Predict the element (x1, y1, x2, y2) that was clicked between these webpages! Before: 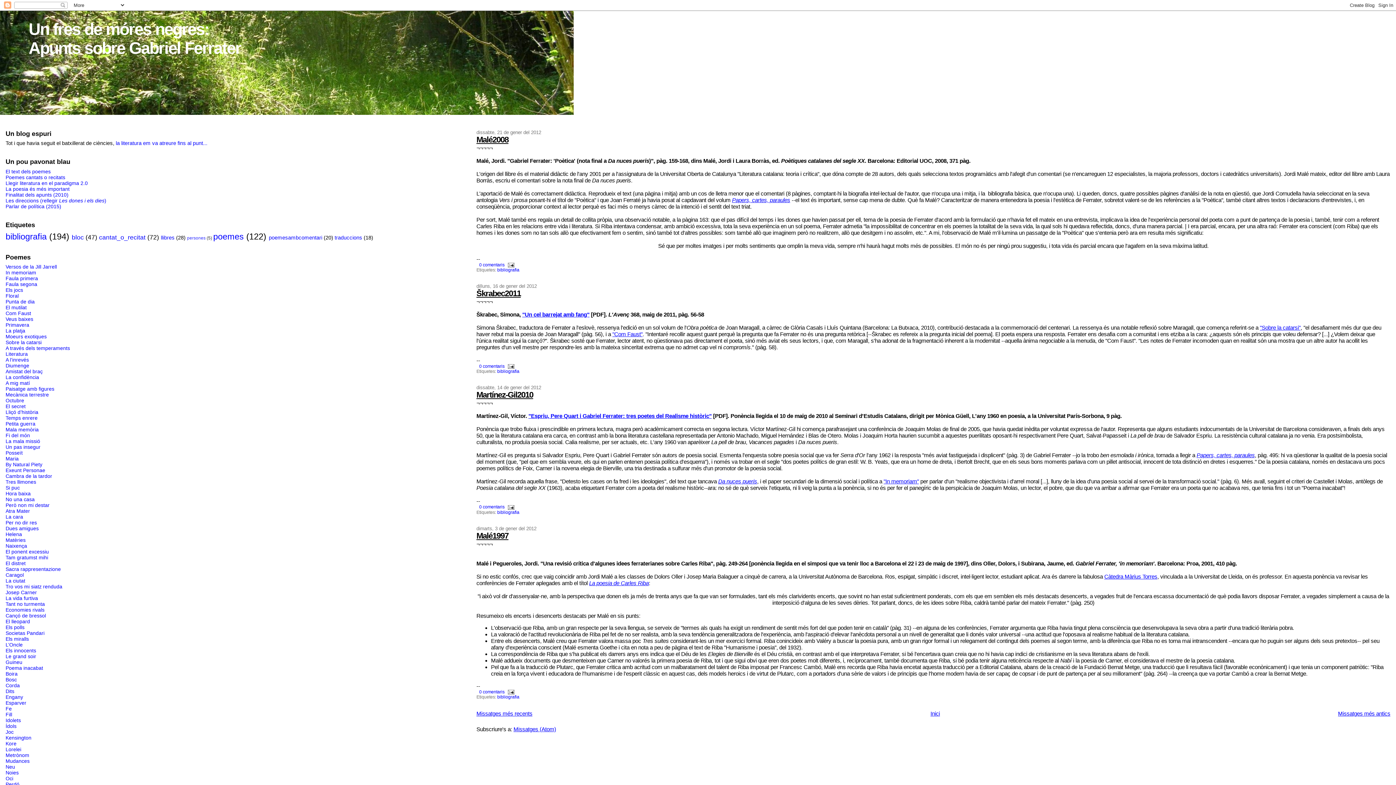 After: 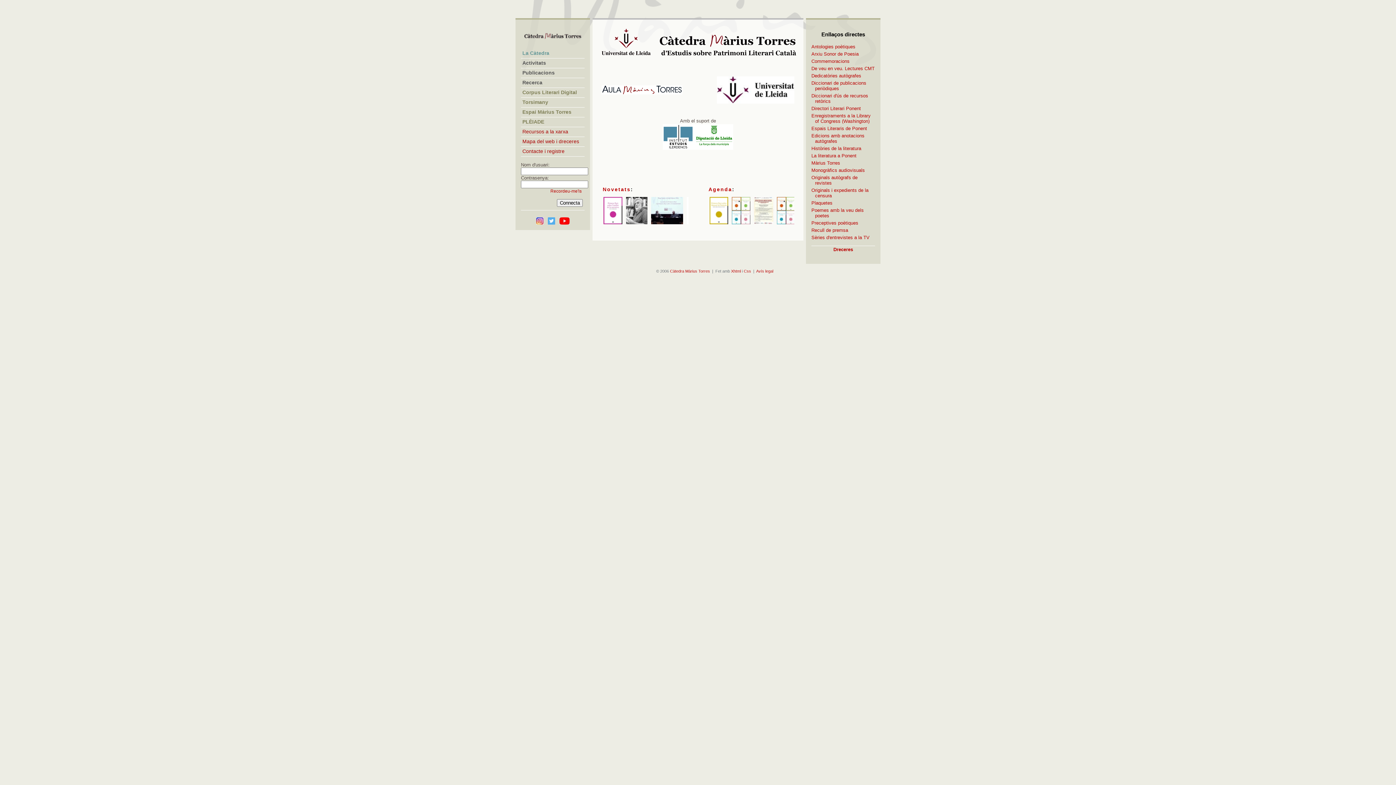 Action: bbox: (1104, 573, 1157, 579) label: Càtedra Màrius Torres